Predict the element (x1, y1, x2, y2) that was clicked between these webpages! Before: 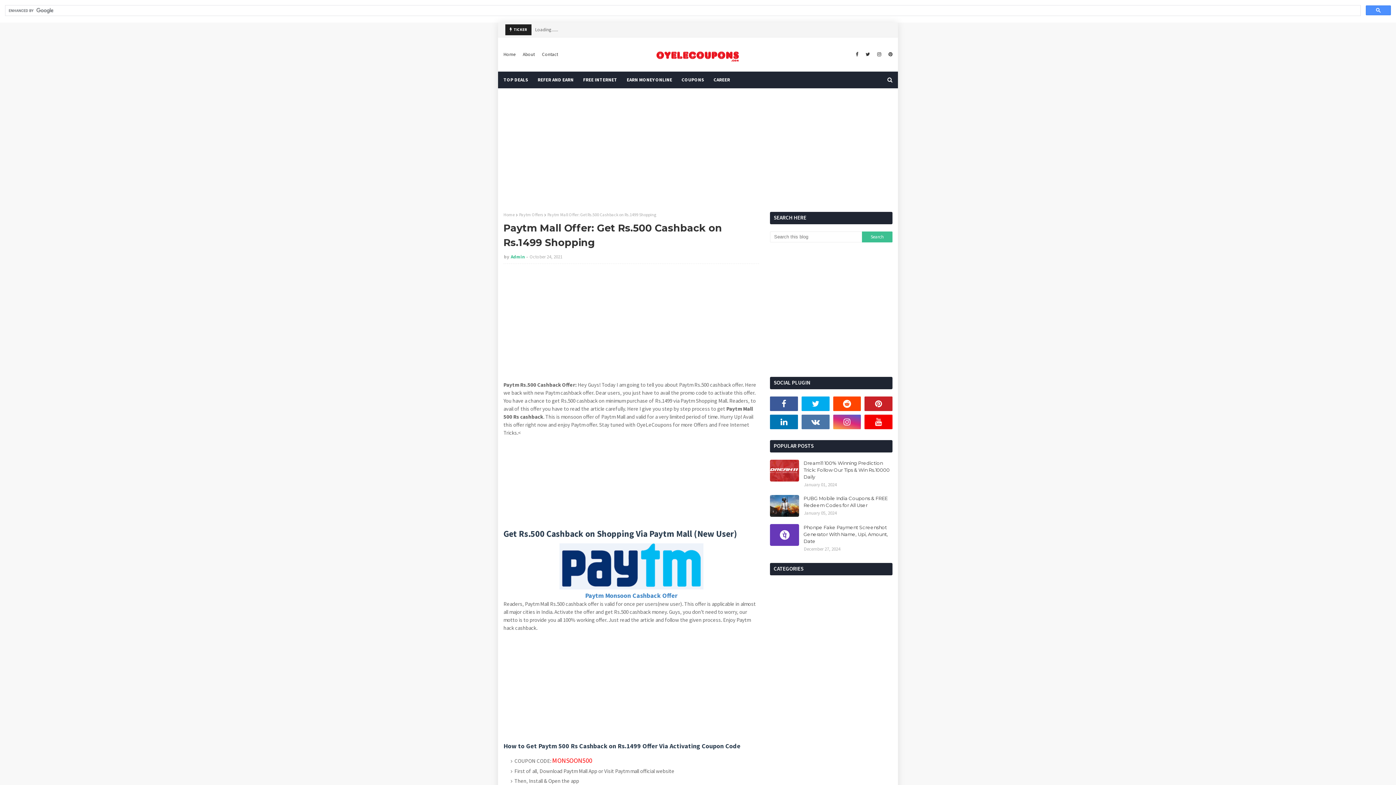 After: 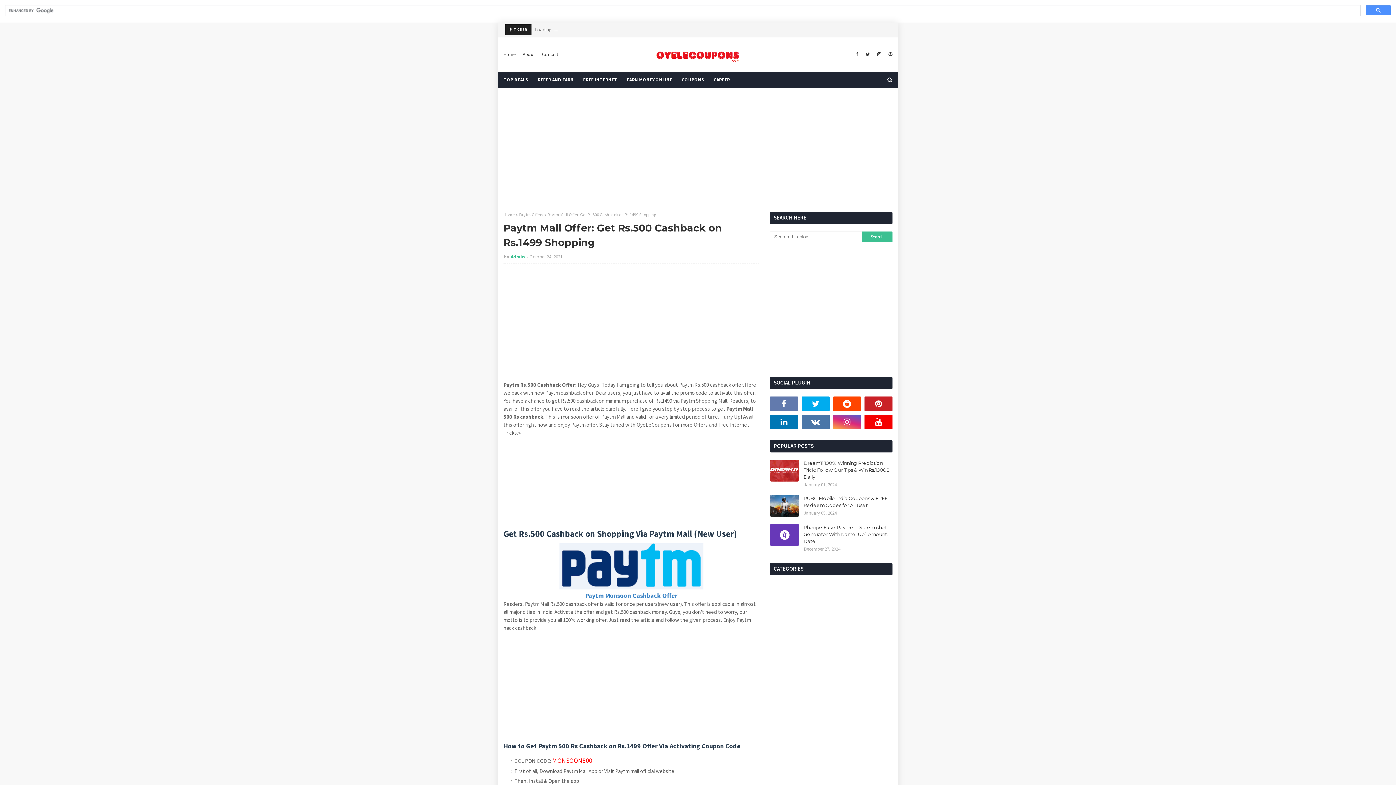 Action: bbox: (770, 396, 798, 411)